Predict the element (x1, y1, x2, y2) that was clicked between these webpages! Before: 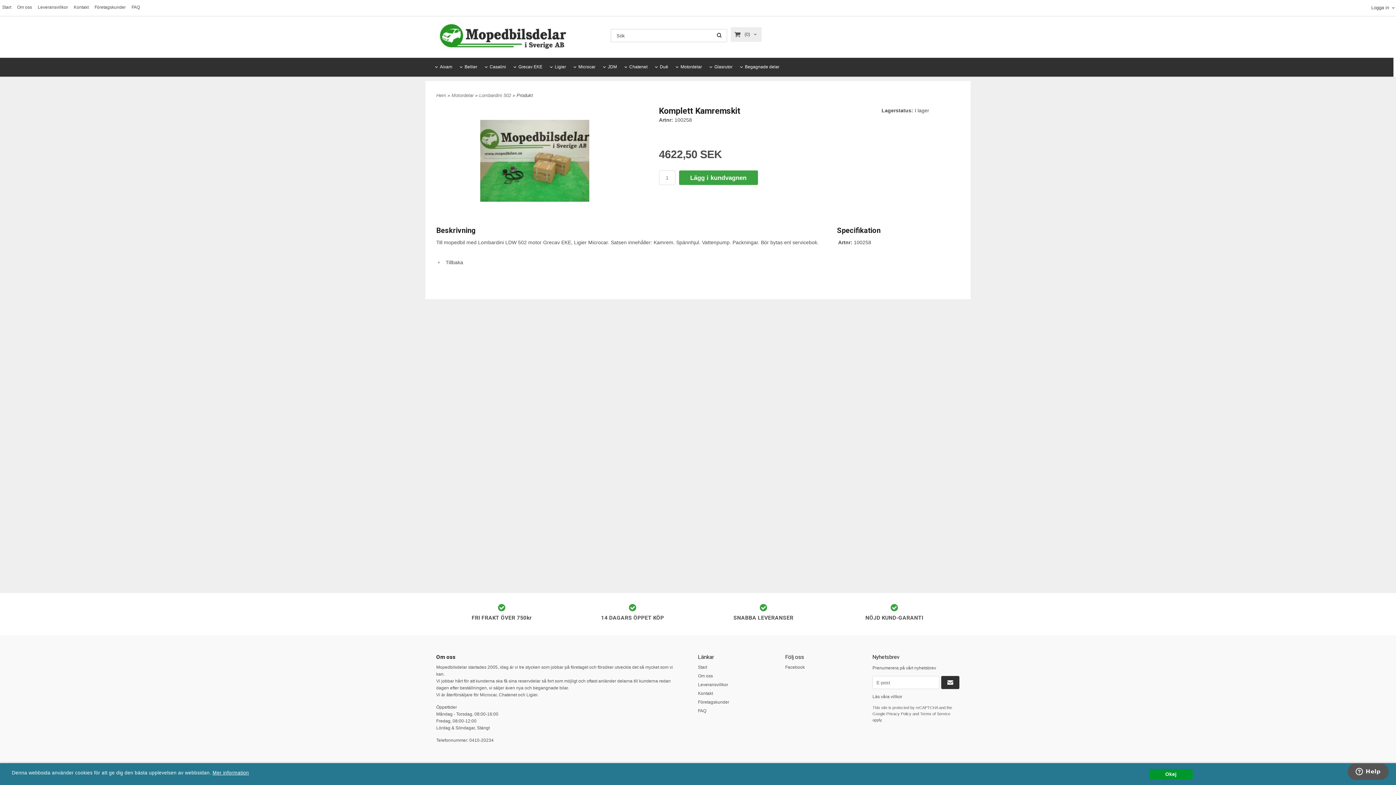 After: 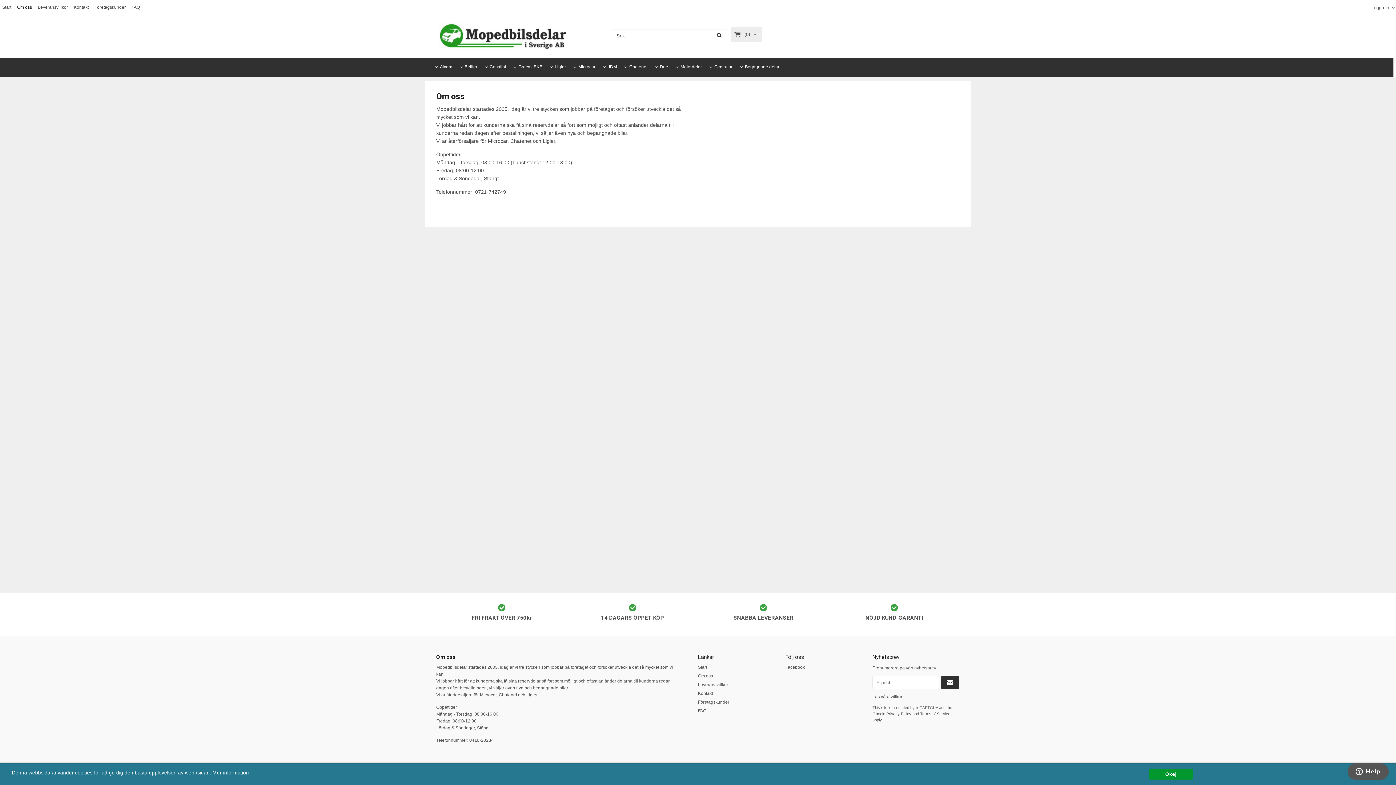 Action: label: Om oss bbox: (17, 4, 32, 10)